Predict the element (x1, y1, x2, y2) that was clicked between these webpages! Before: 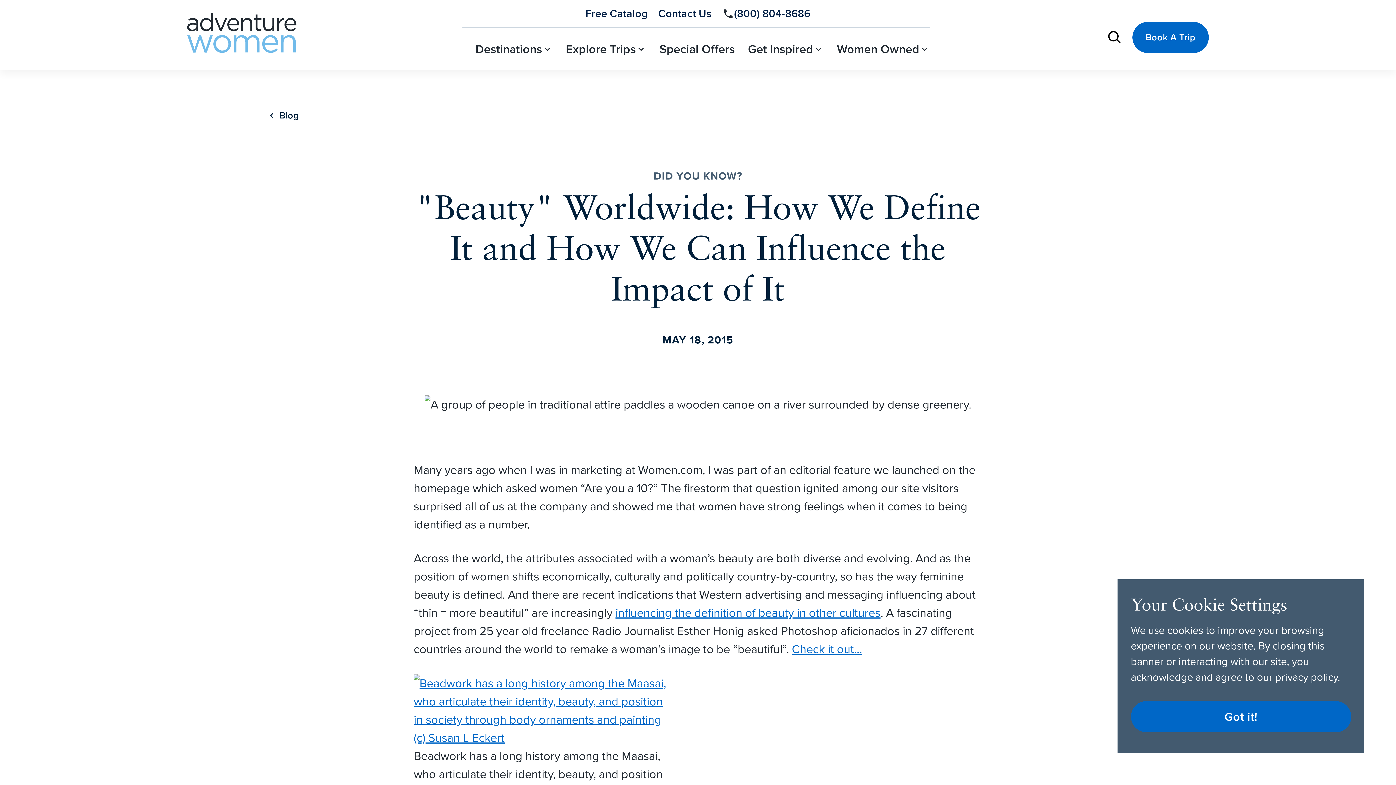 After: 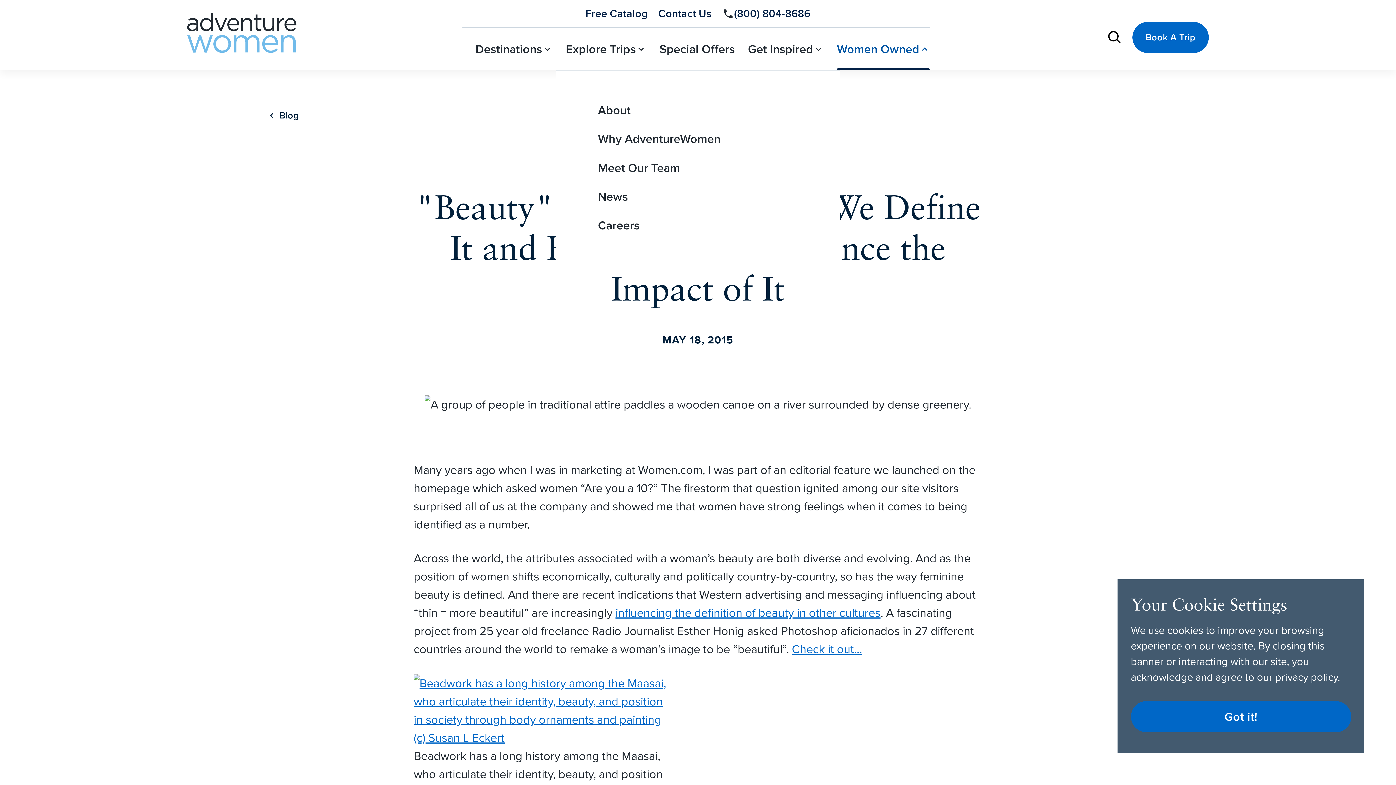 Action: label: Women Owned bbox: (823, 28, 930, 70)